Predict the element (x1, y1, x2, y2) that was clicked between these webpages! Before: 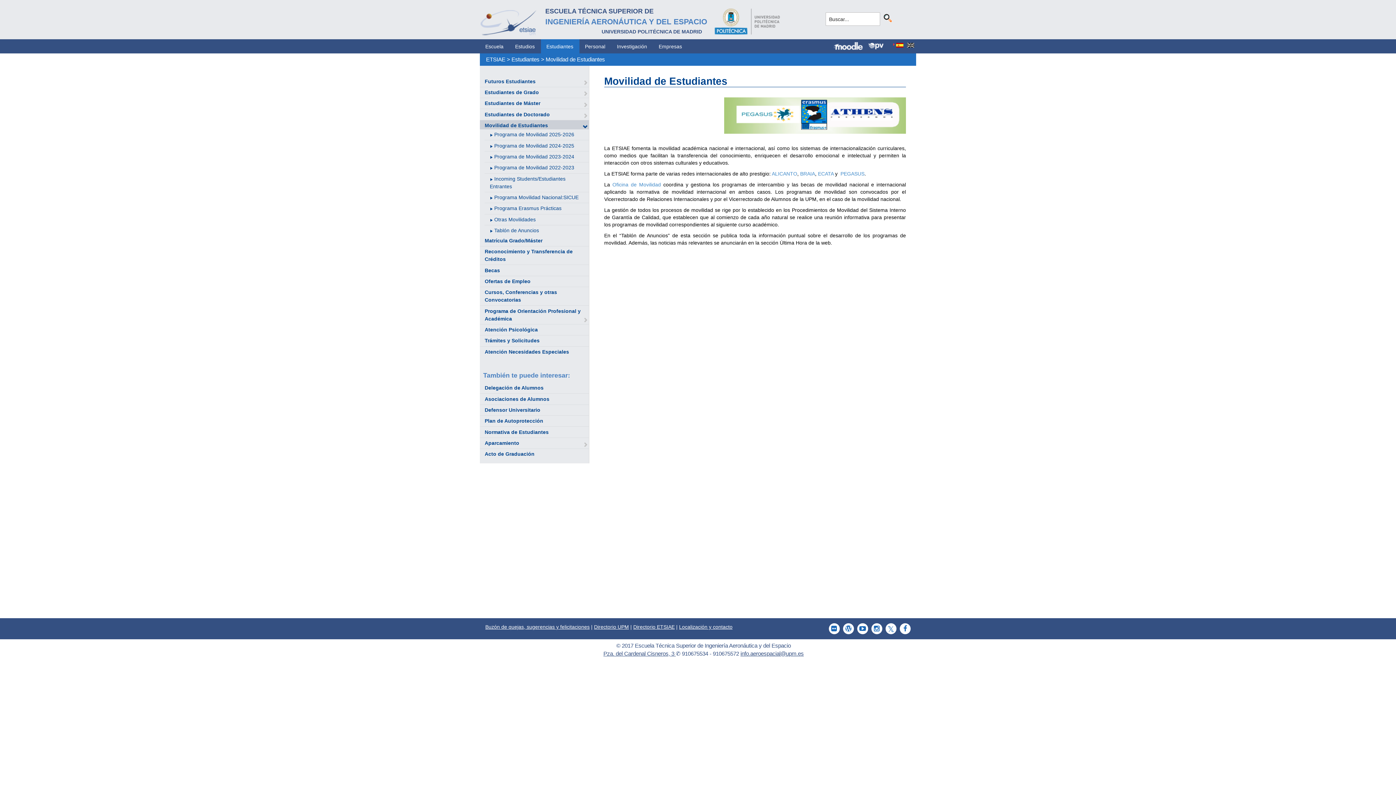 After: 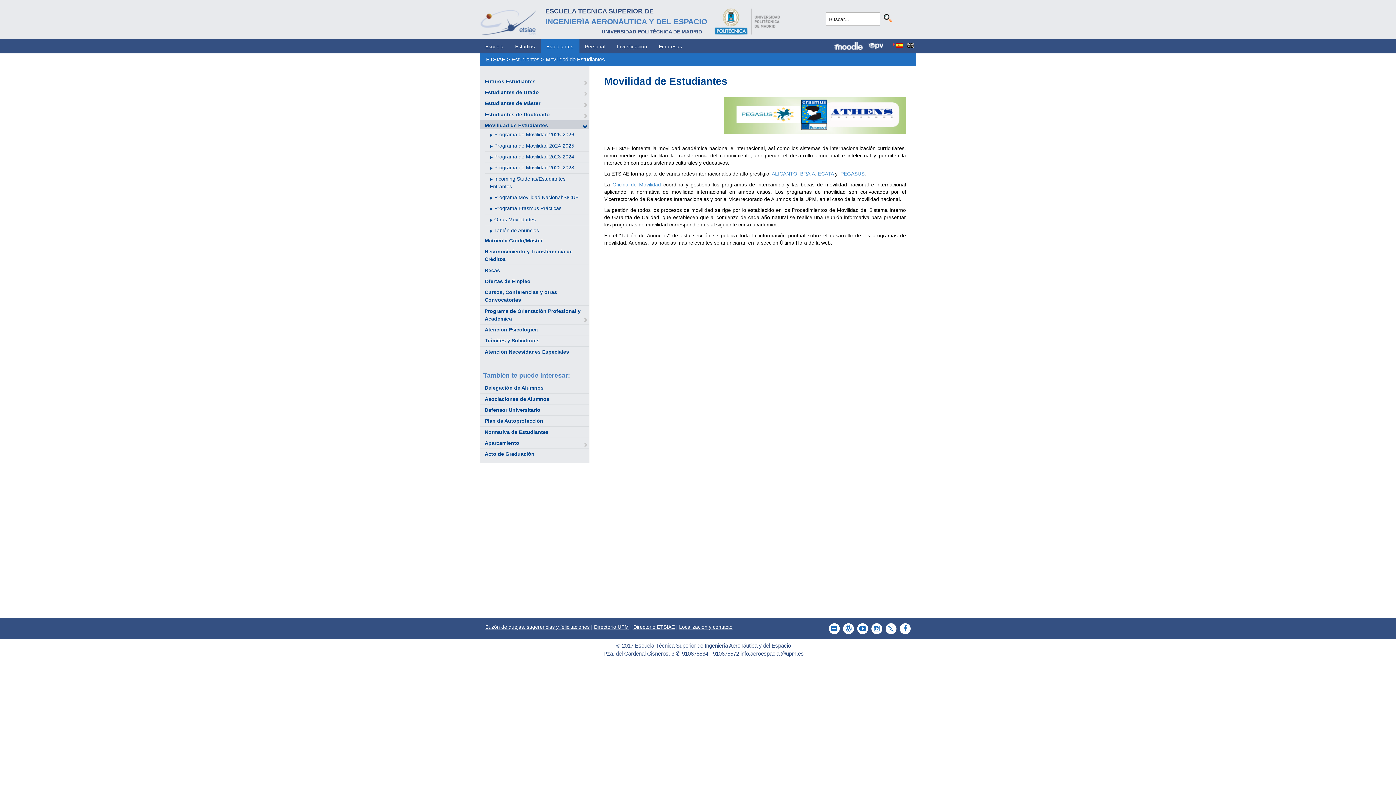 Action: bbox: (603, 651, 675, 657) label: Pza. del Cardenal Cisneros, 3 